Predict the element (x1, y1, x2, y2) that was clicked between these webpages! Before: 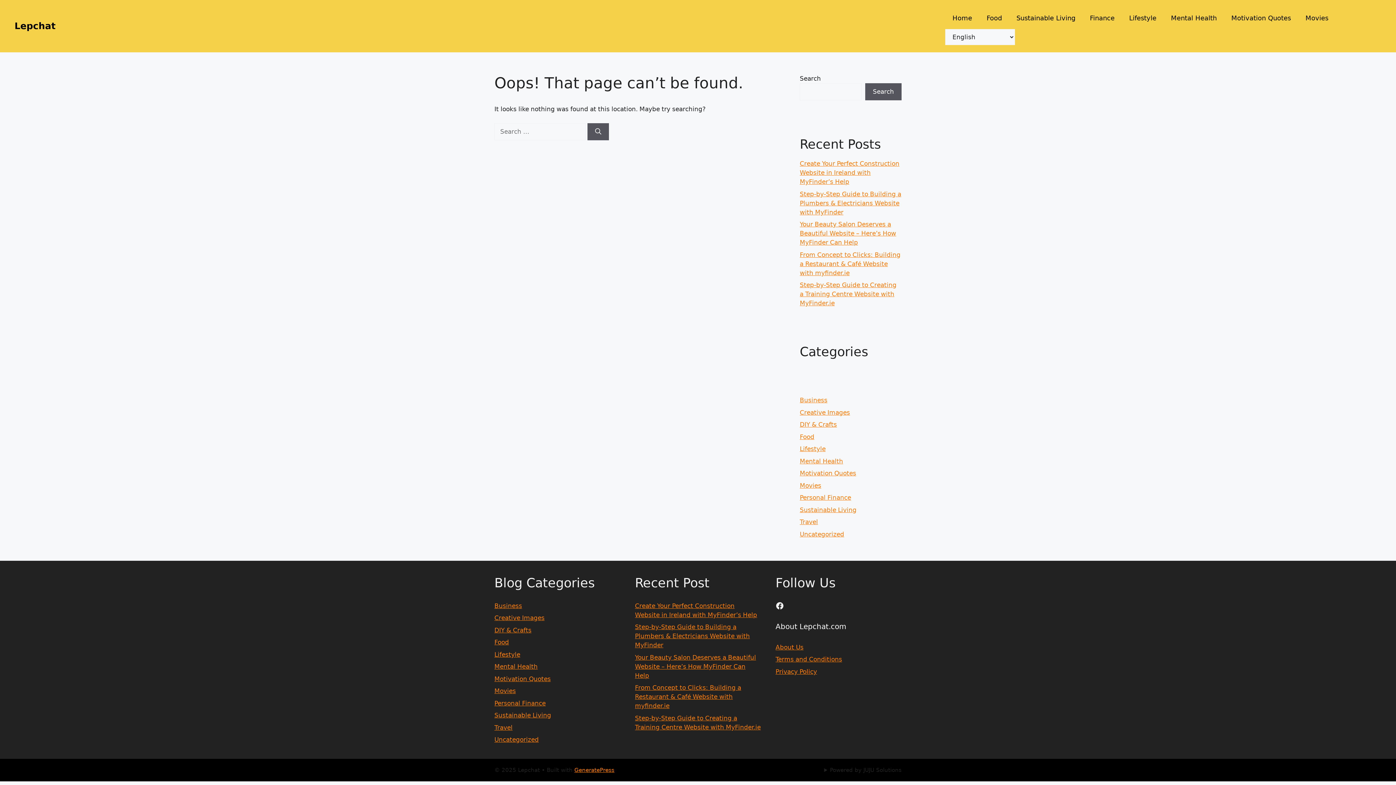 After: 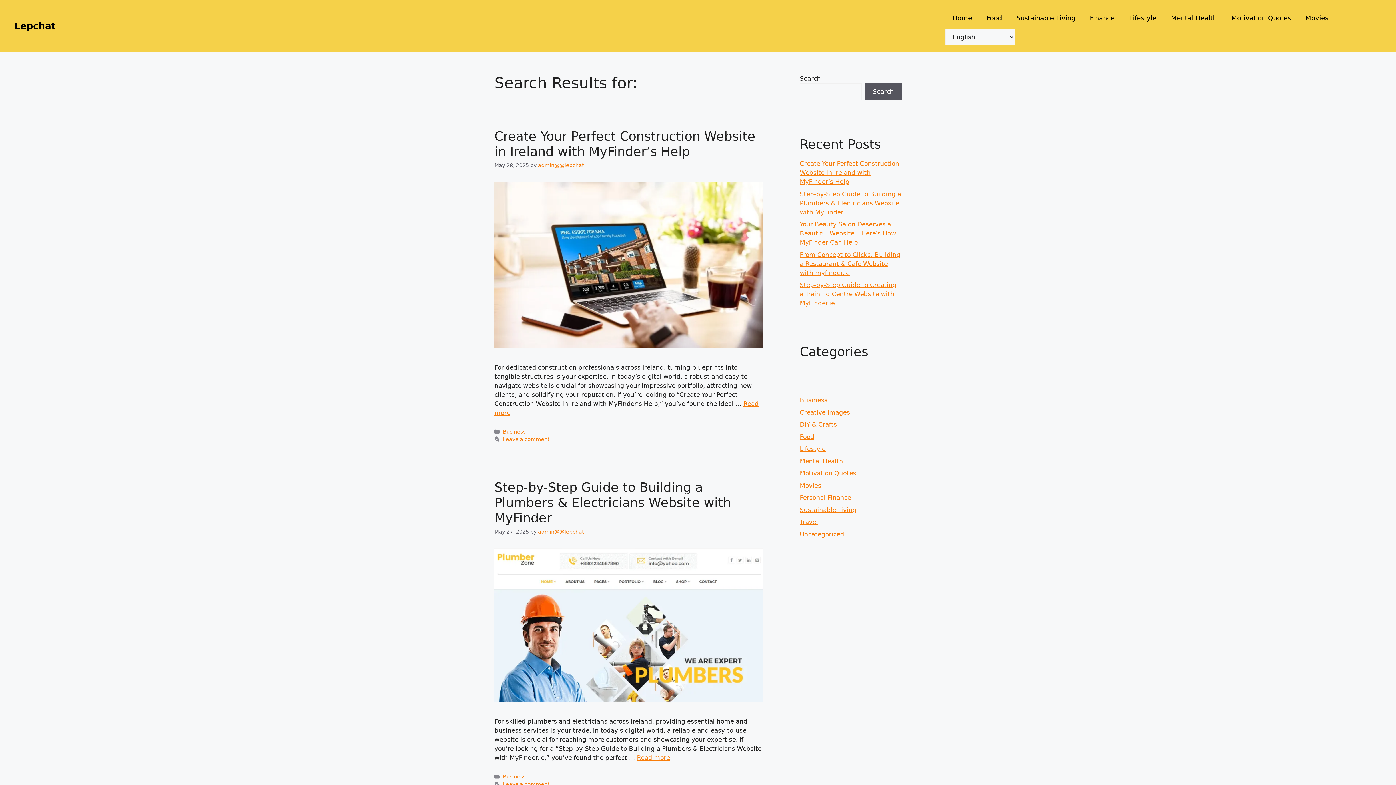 Action: label: Search bbox: (587, 123, 609, 140)